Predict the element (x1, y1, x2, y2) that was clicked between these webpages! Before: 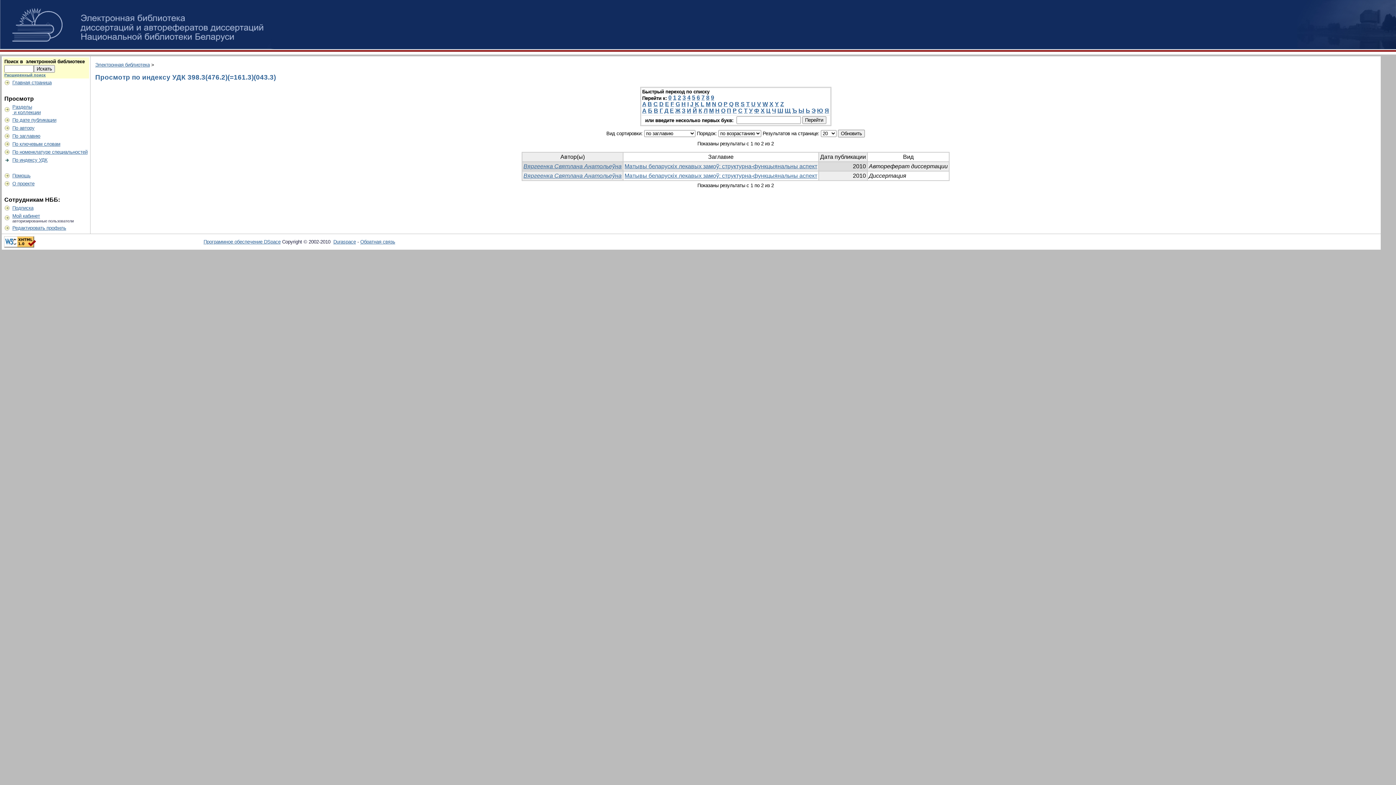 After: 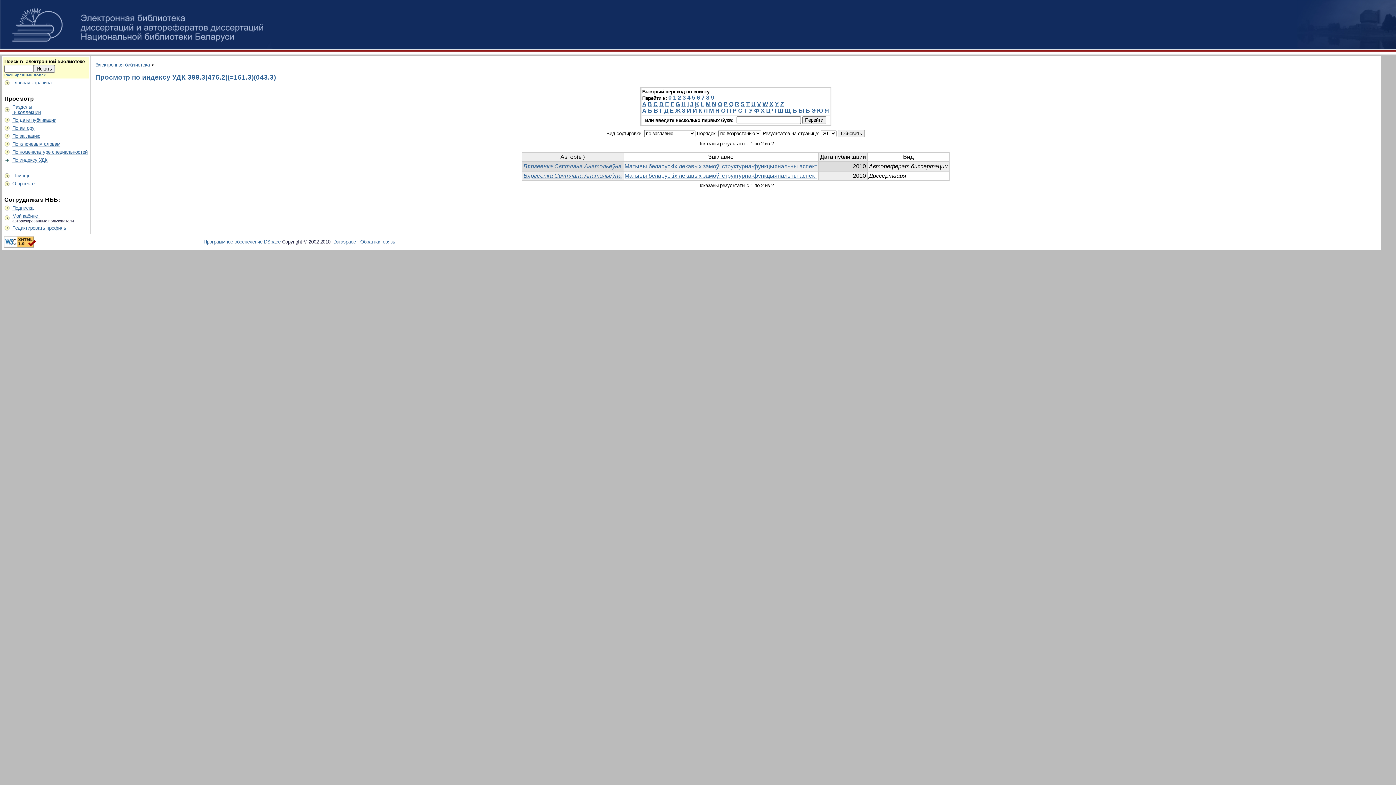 Action: label: Ю bbox: (817, 107, 823, 113)